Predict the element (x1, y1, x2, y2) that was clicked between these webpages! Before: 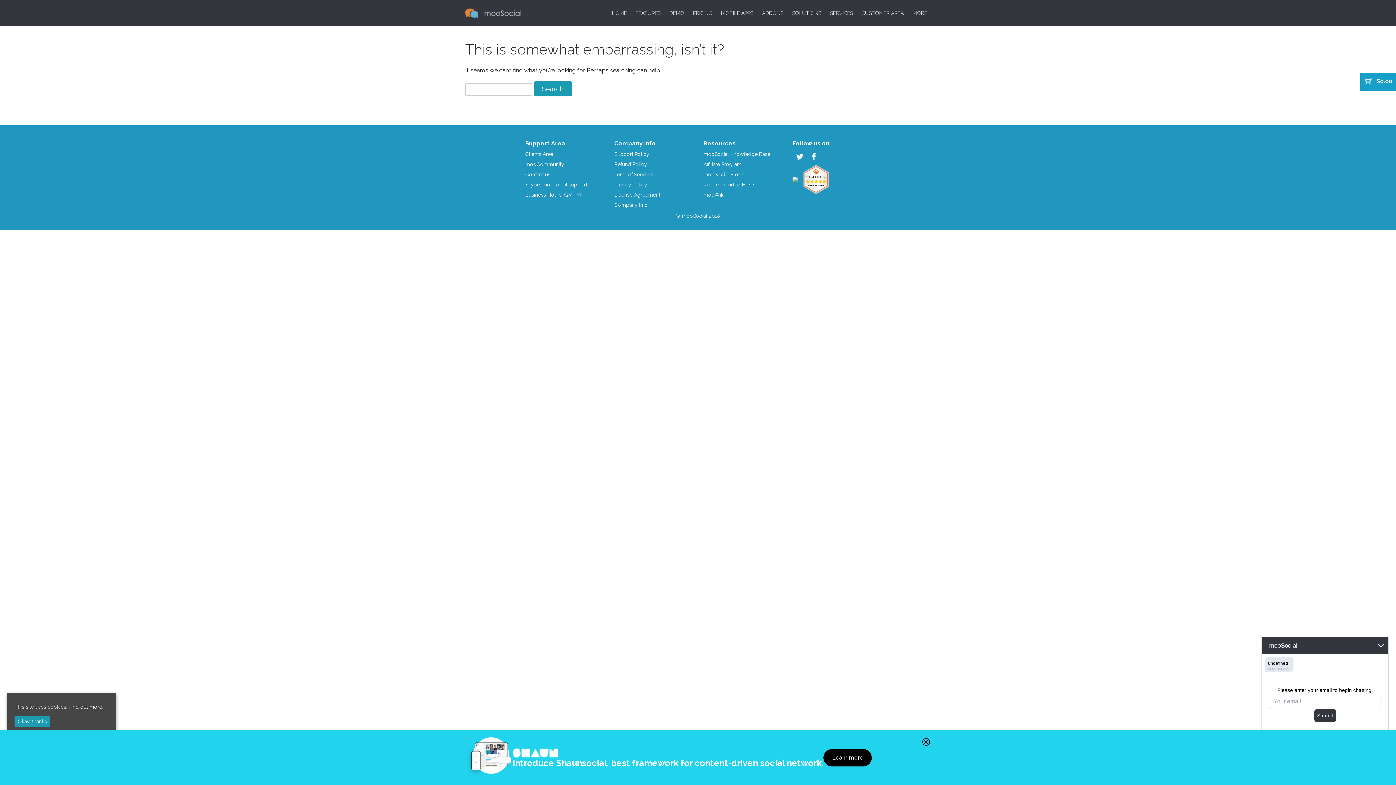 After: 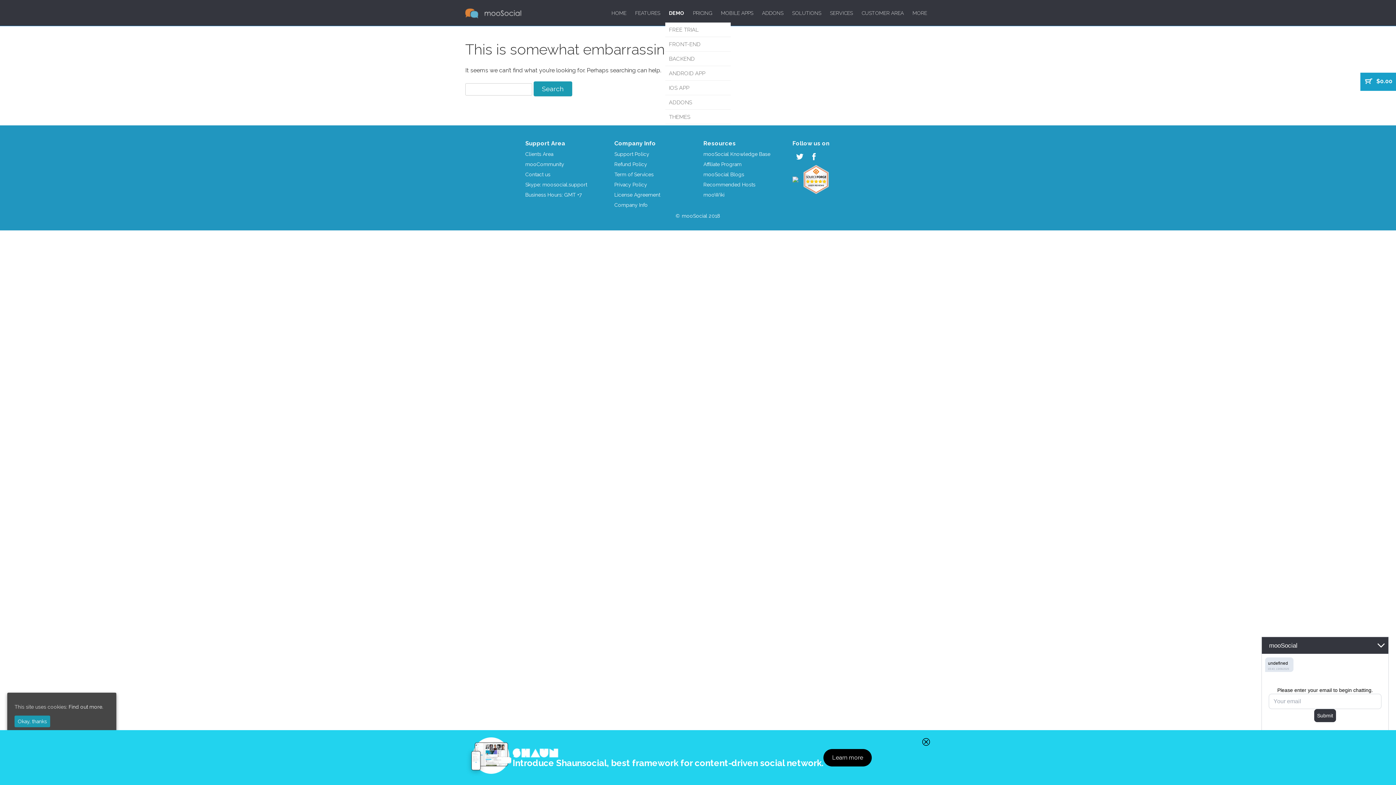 Action: bbox: (665, 4, 688, 22) label: DEMO